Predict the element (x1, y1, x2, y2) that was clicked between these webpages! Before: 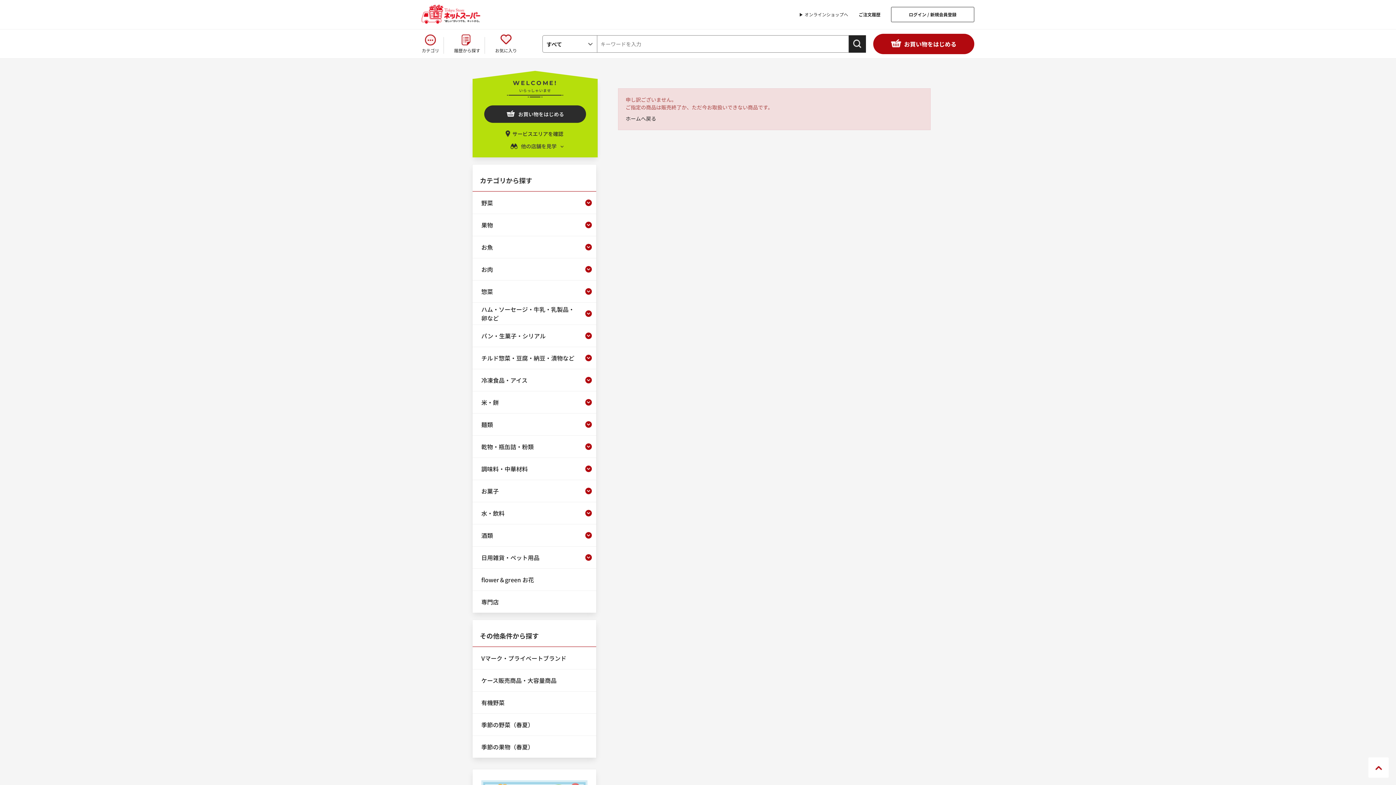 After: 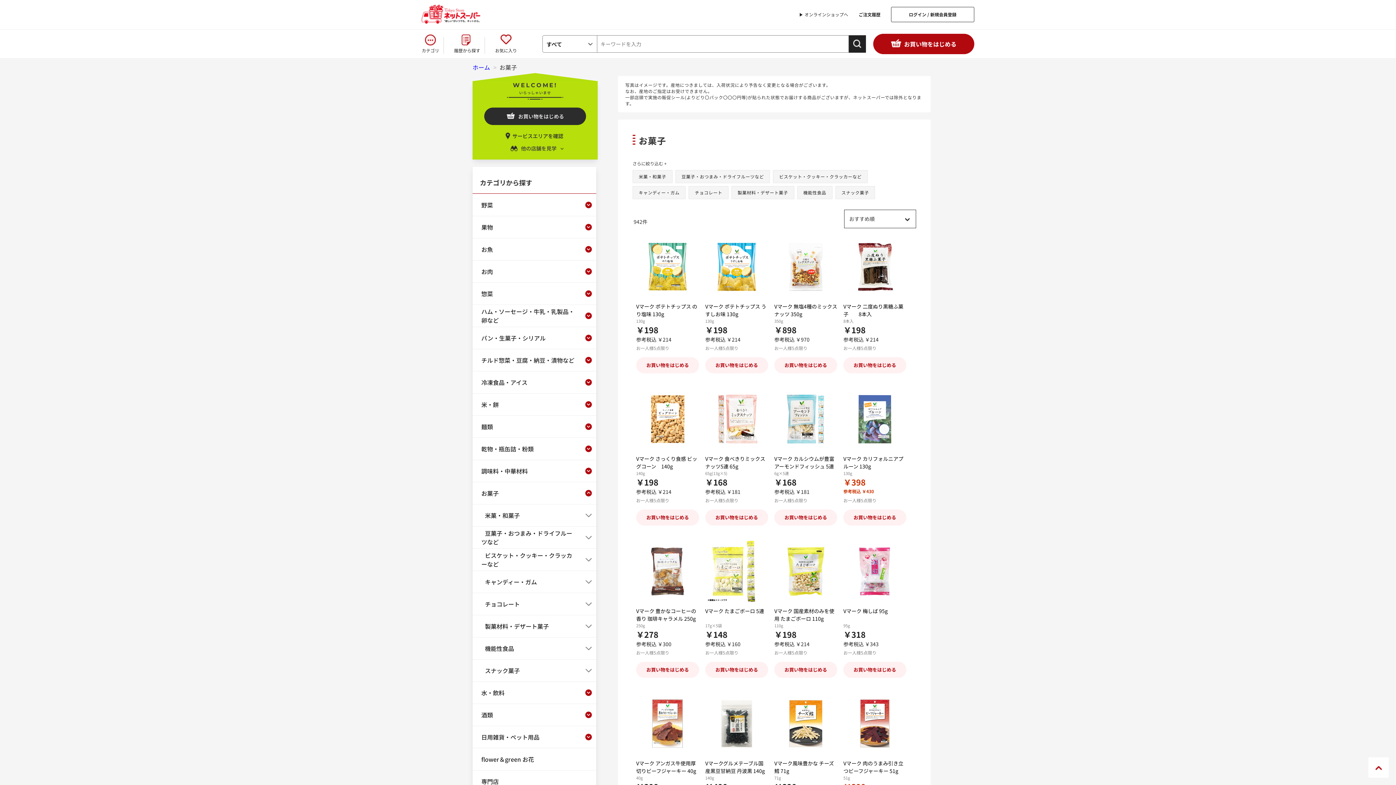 Action: label: お菓子 bbox: (477, 480, 580, 502)